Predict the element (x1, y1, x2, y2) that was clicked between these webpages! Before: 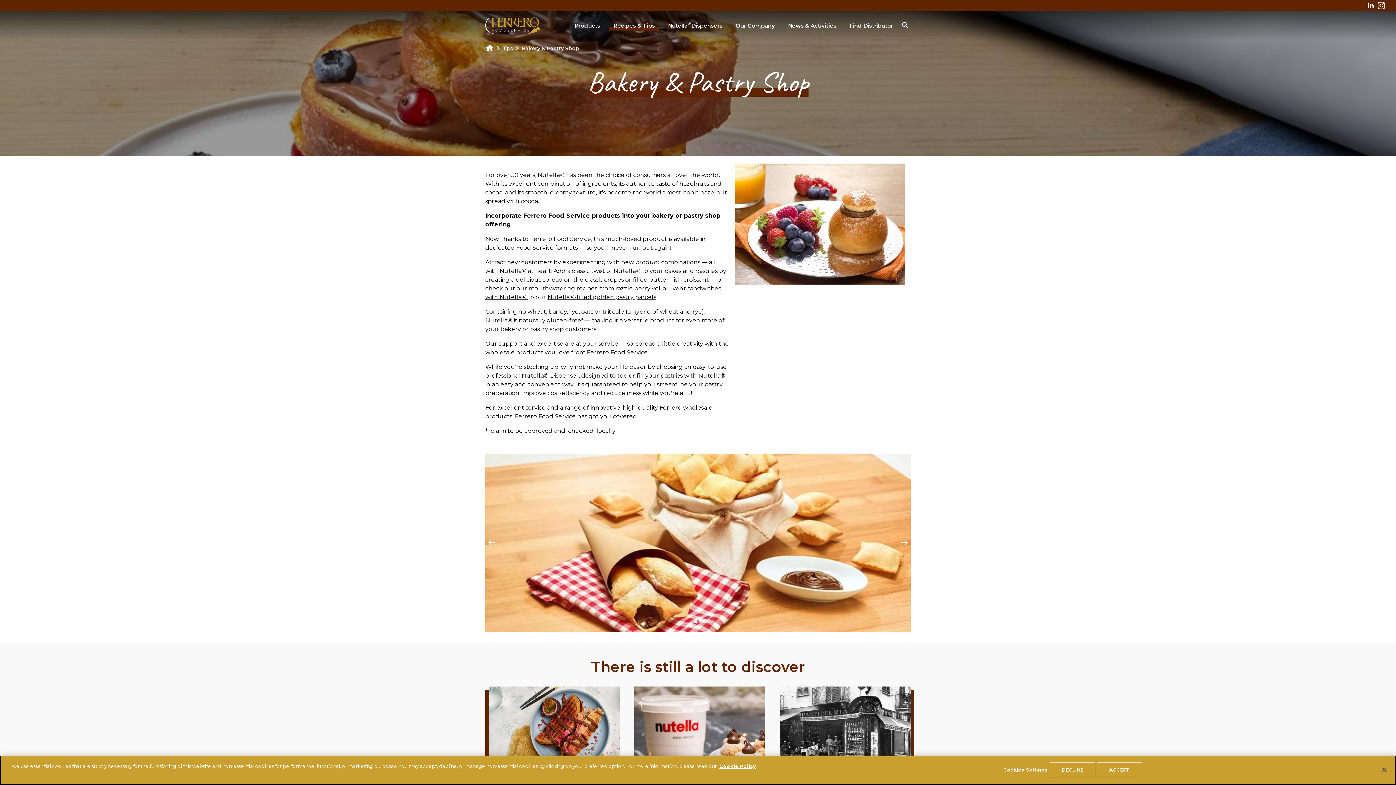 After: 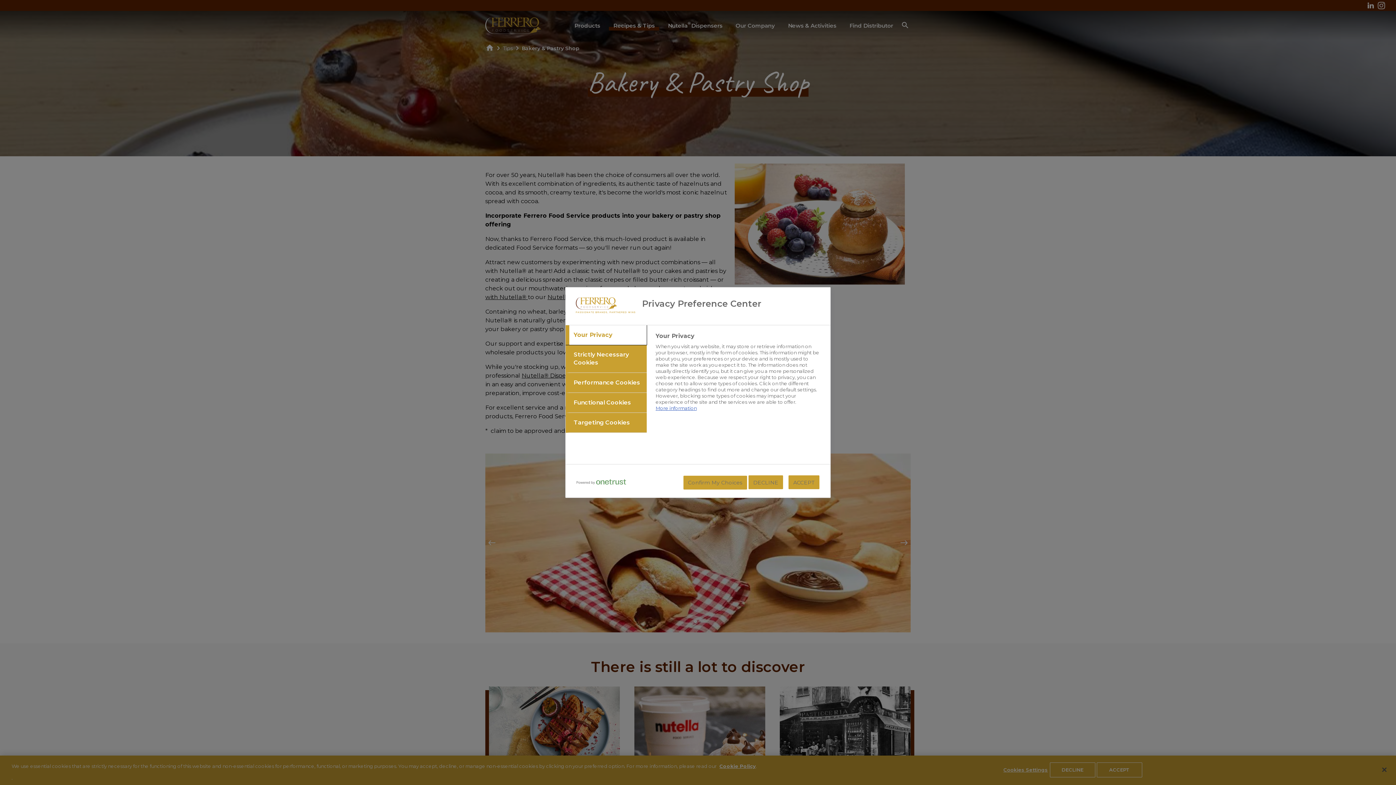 Action: bbox: (1003, 763, 1048, 777) label: Cookies Settings